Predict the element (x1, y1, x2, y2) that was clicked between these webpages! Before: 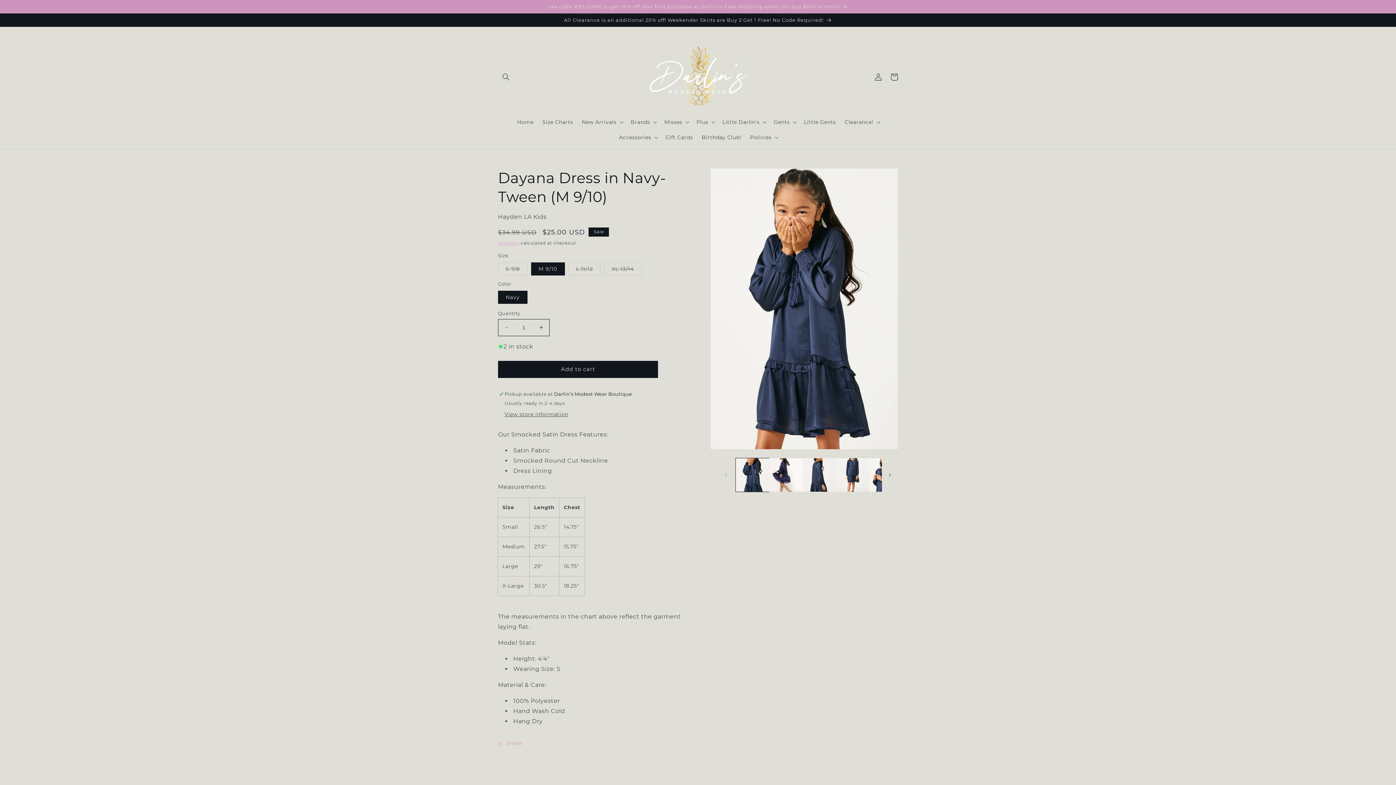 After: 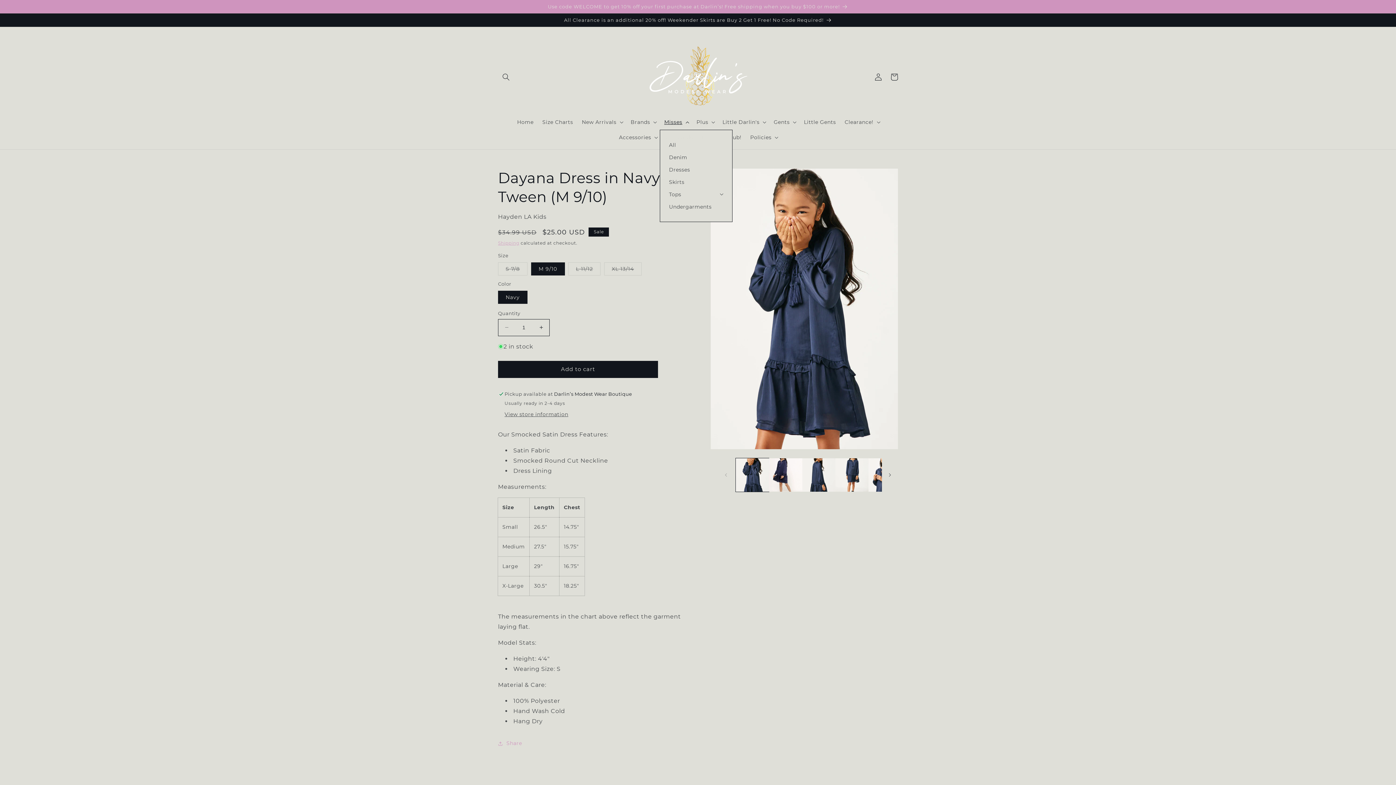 Action: label: Misses bbox: (660, 114, 692, 129)